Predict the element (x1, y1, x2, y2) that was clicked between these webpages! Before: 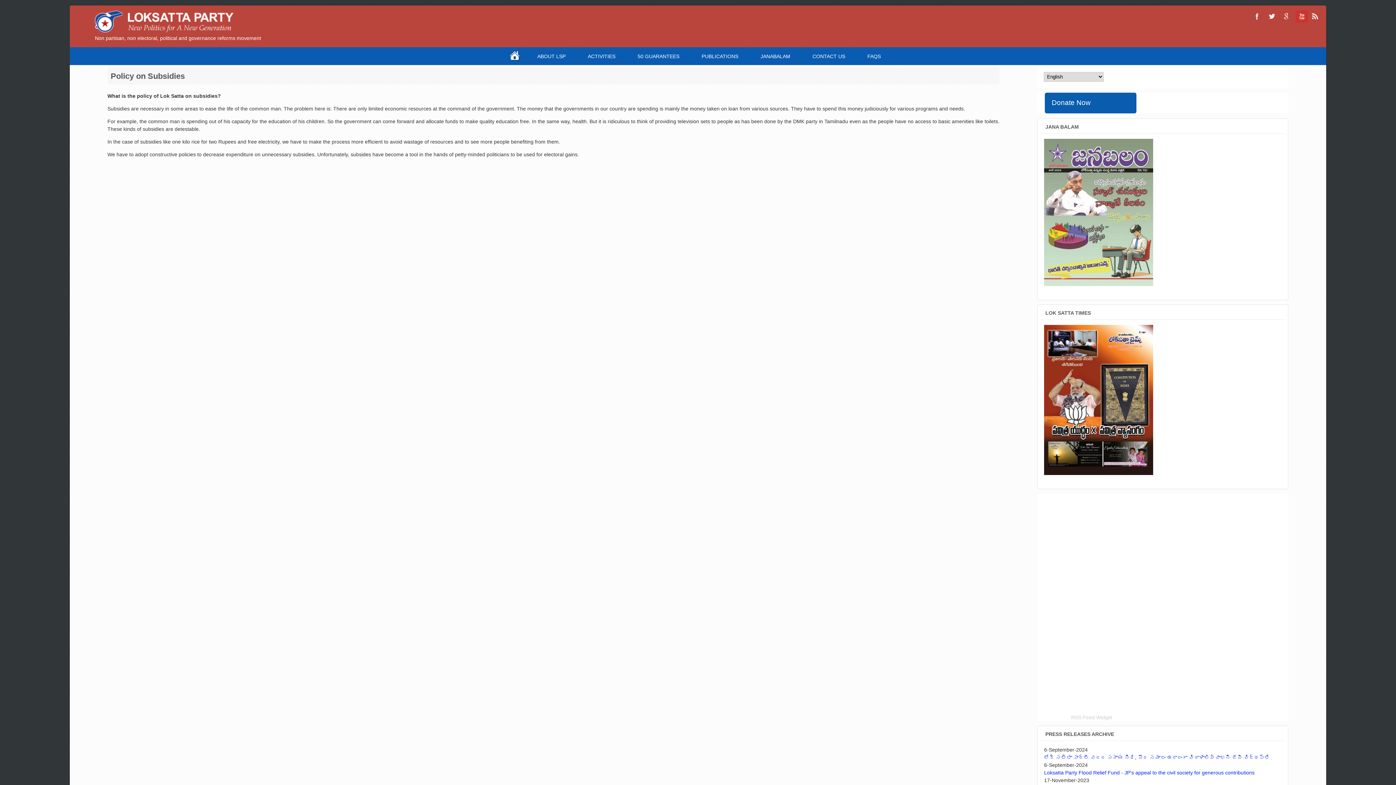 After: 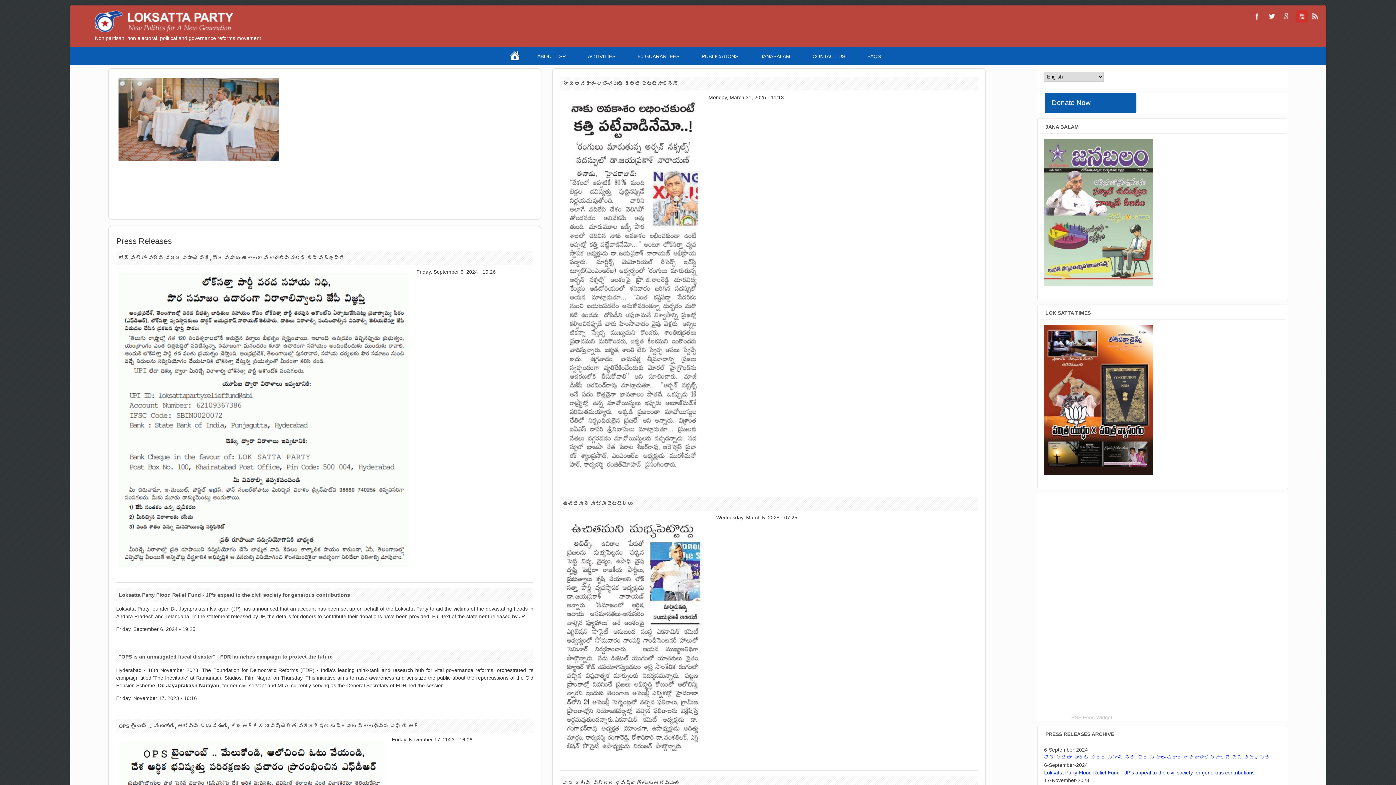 Action: bbox: (94, 27, 233, 33)